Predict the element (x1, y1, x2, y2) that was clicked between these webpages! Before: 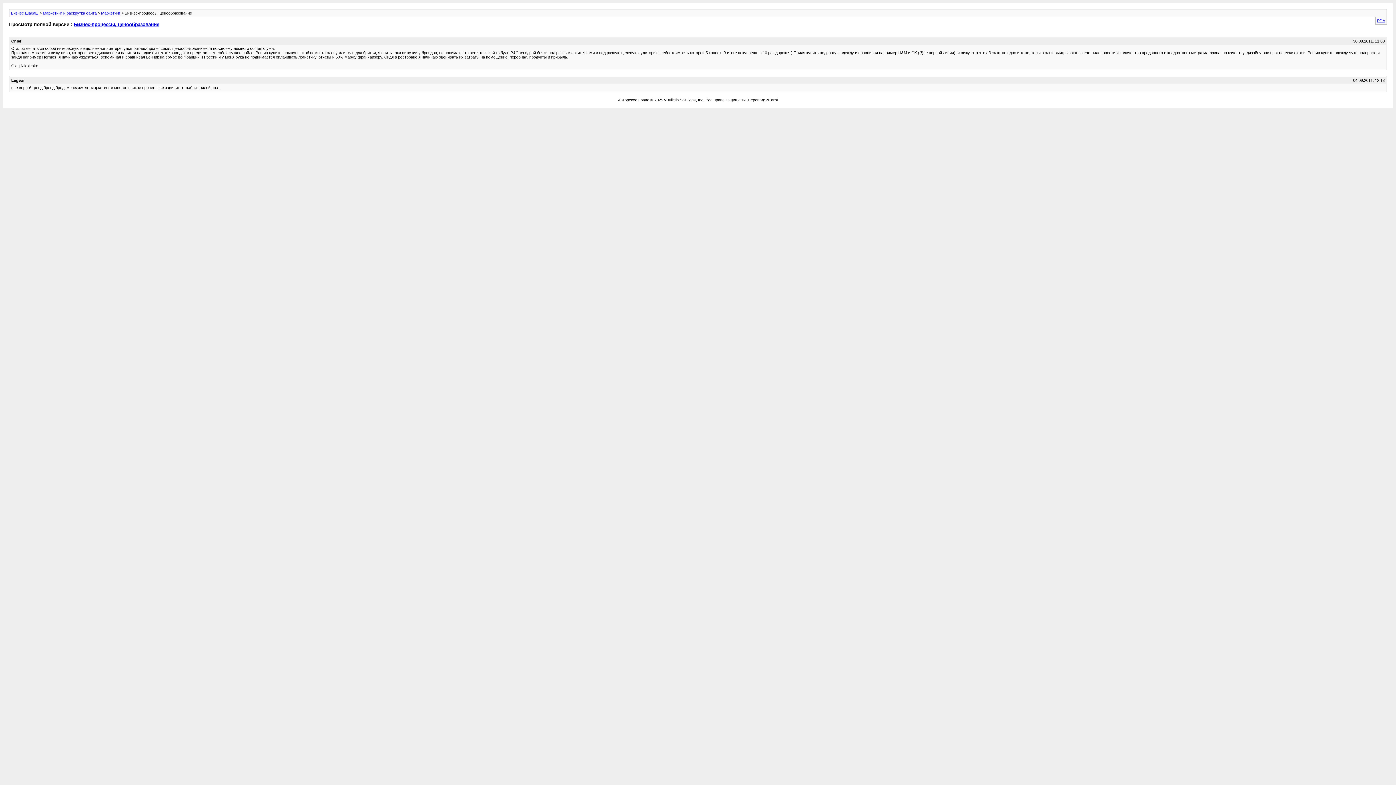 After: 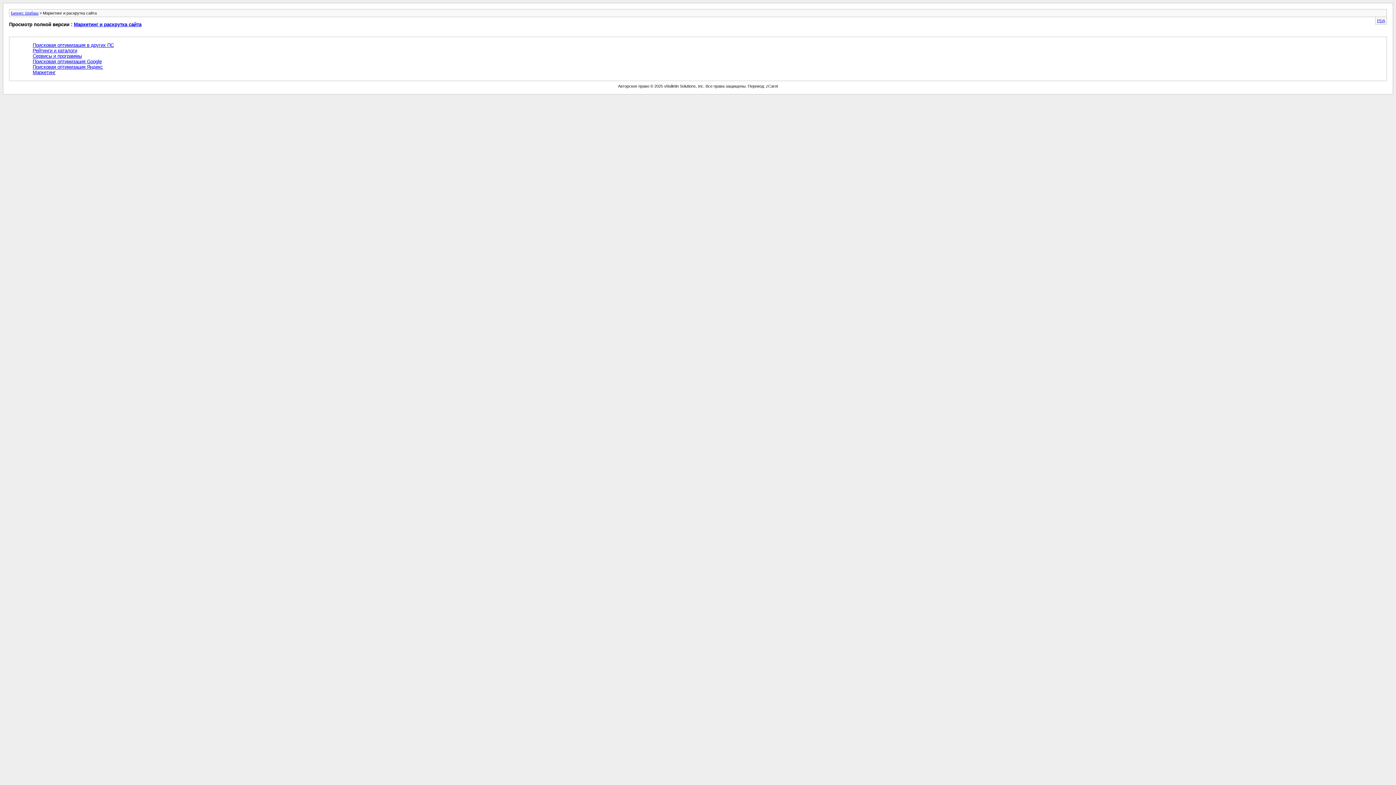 Action: bbox: (42, 10, 96, 15) label: Маркетинг и раскрутка сайта